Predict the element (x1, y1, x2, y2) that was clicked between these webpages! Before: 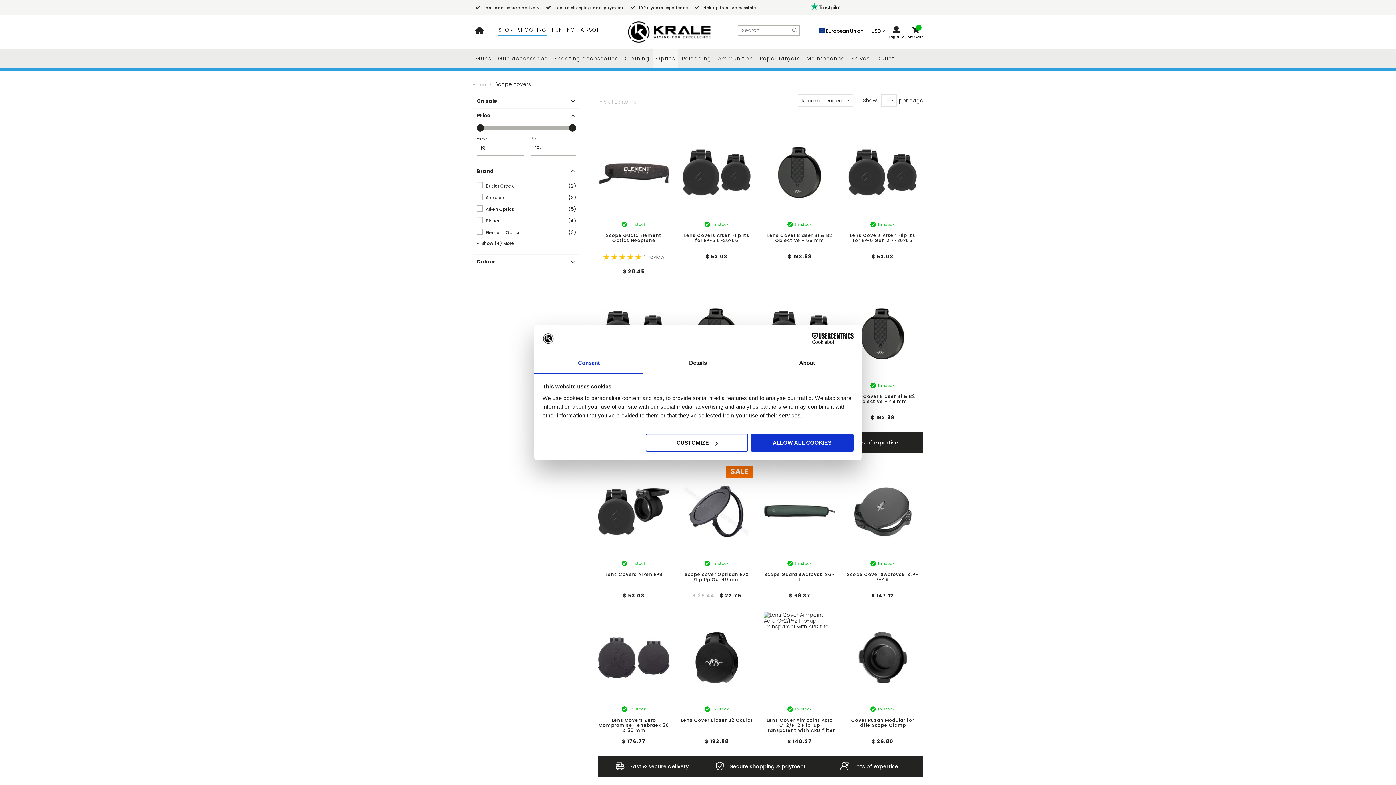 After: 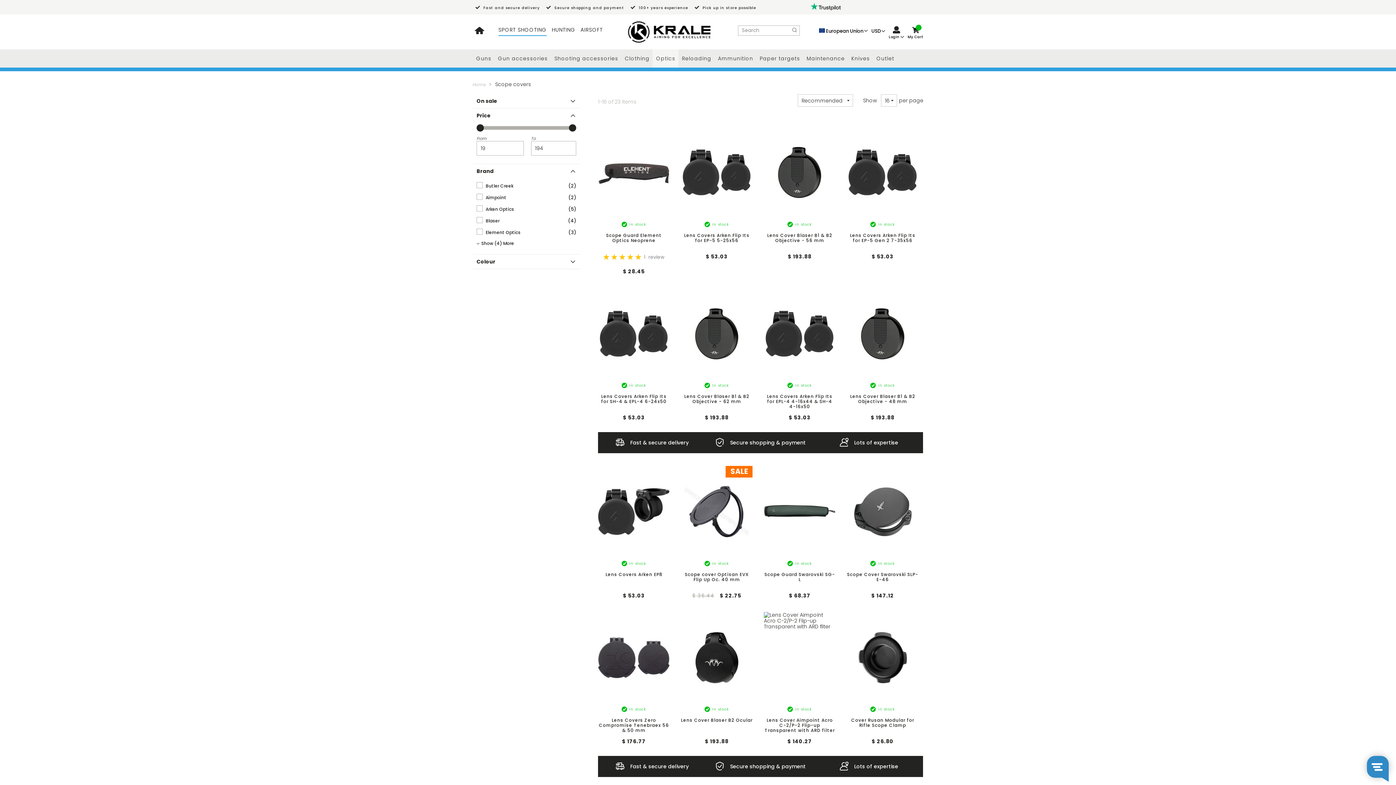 Action: bbox: (751, 434, 853, 451) label: ALLOW ALL COOKIES